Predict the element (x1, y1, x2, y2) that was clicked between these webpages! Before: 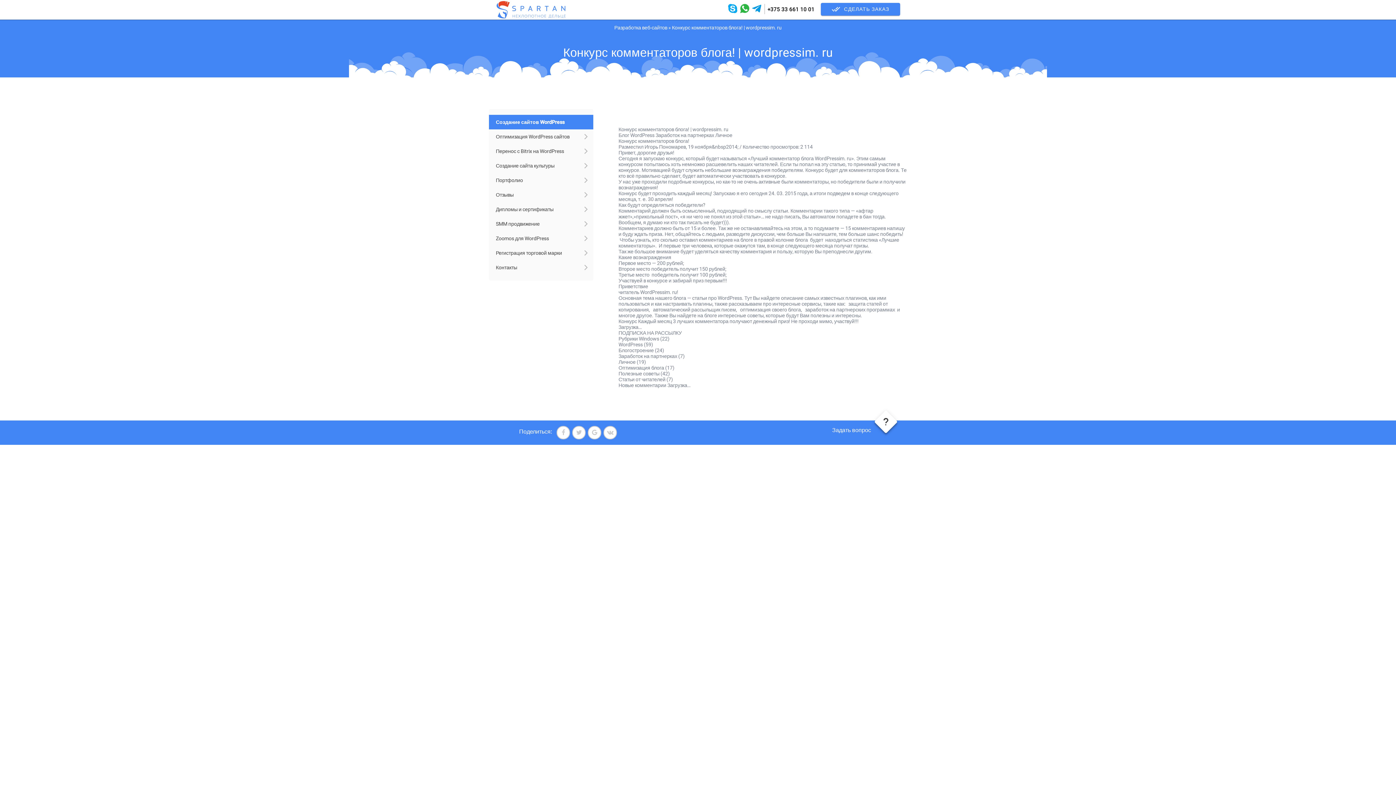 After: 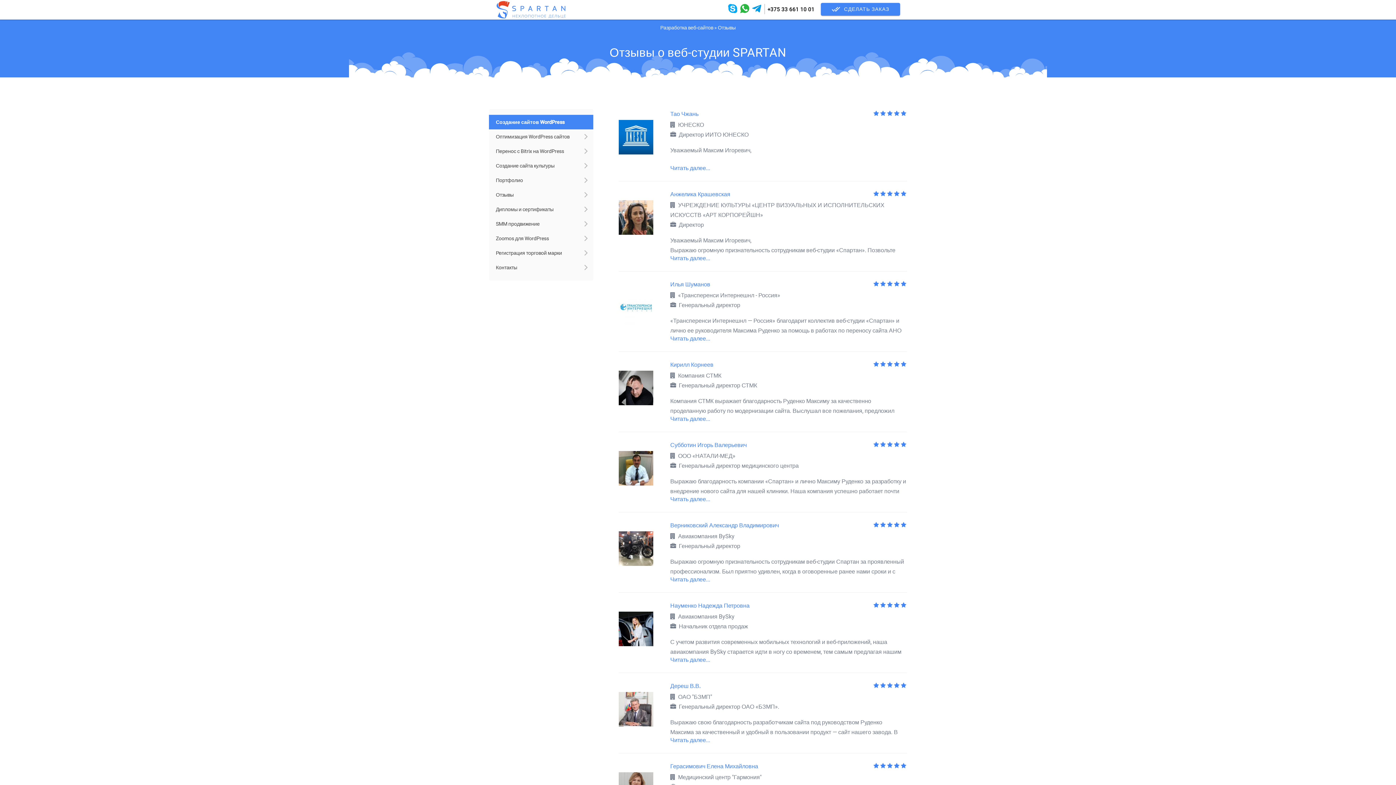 Action: bbox: (489, 187, 593, 202) label: Отзывы